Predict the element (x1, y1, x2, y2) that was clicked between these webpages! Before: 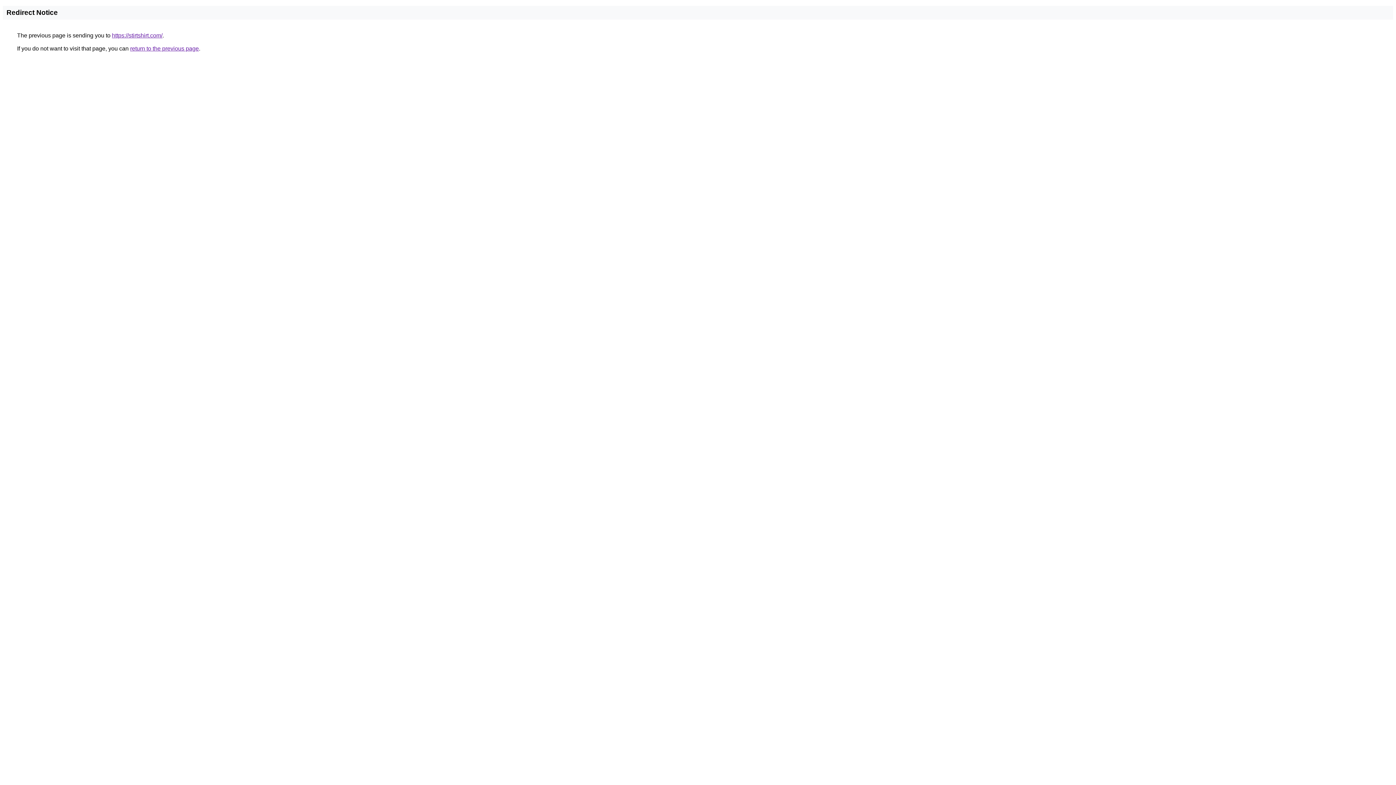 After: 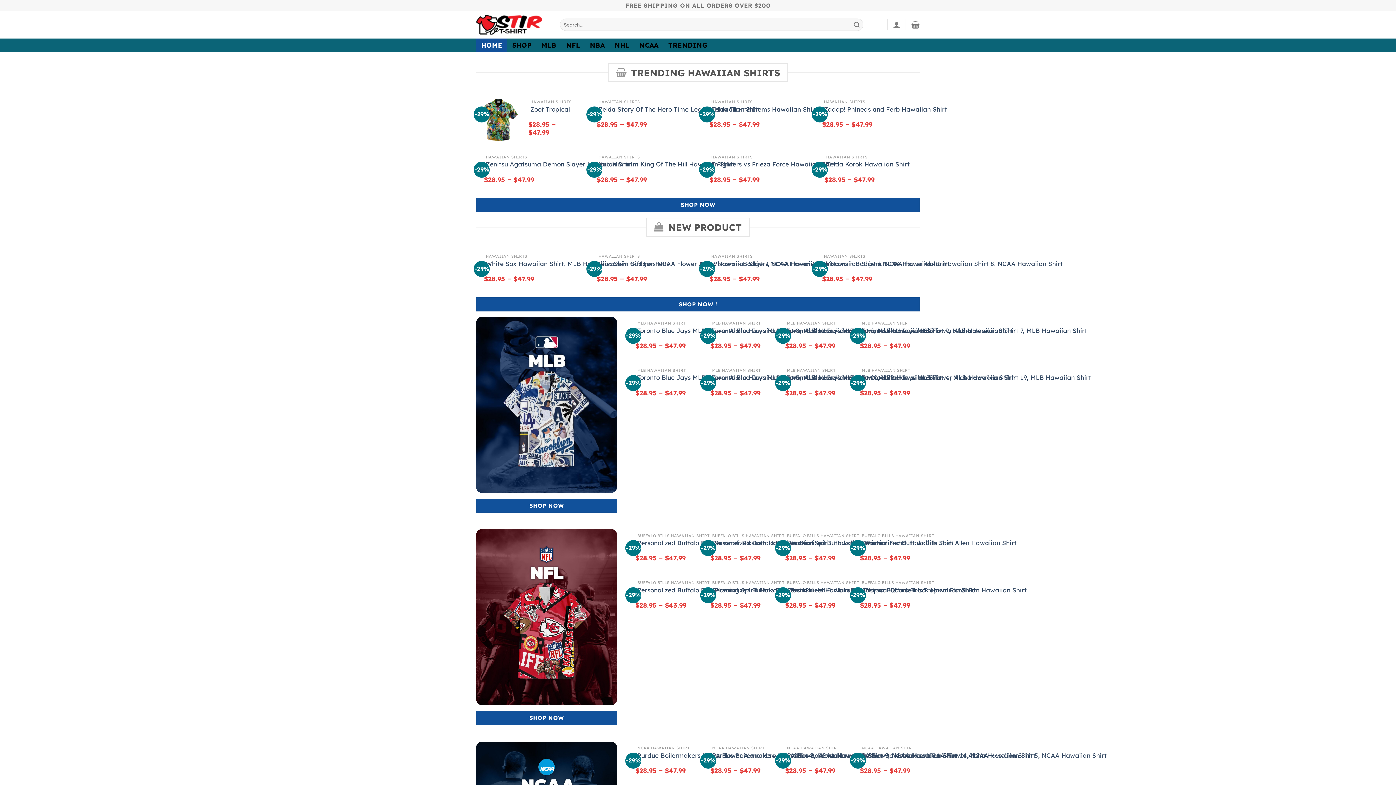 Action: bbox: (112, 32, 162, 38) label: https://stirtshirt.com/